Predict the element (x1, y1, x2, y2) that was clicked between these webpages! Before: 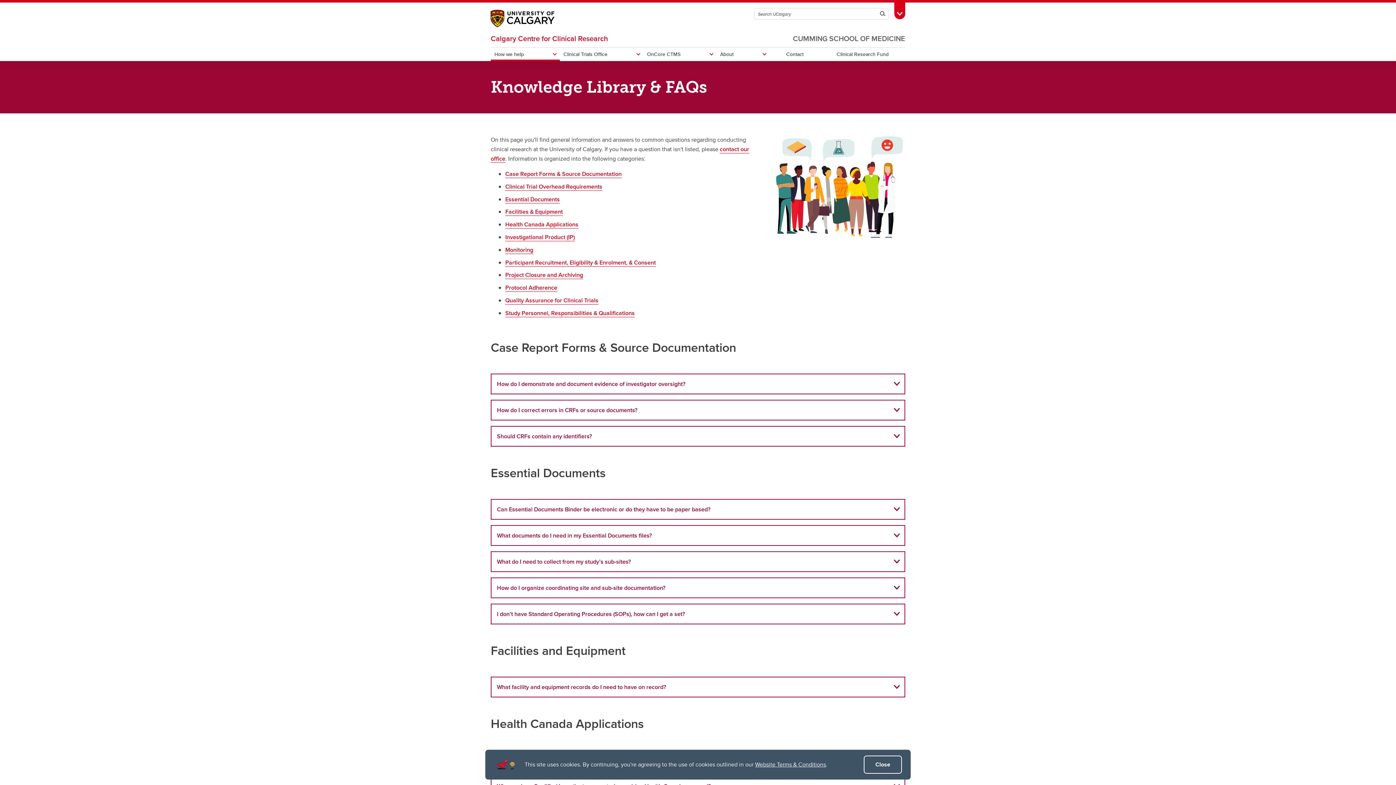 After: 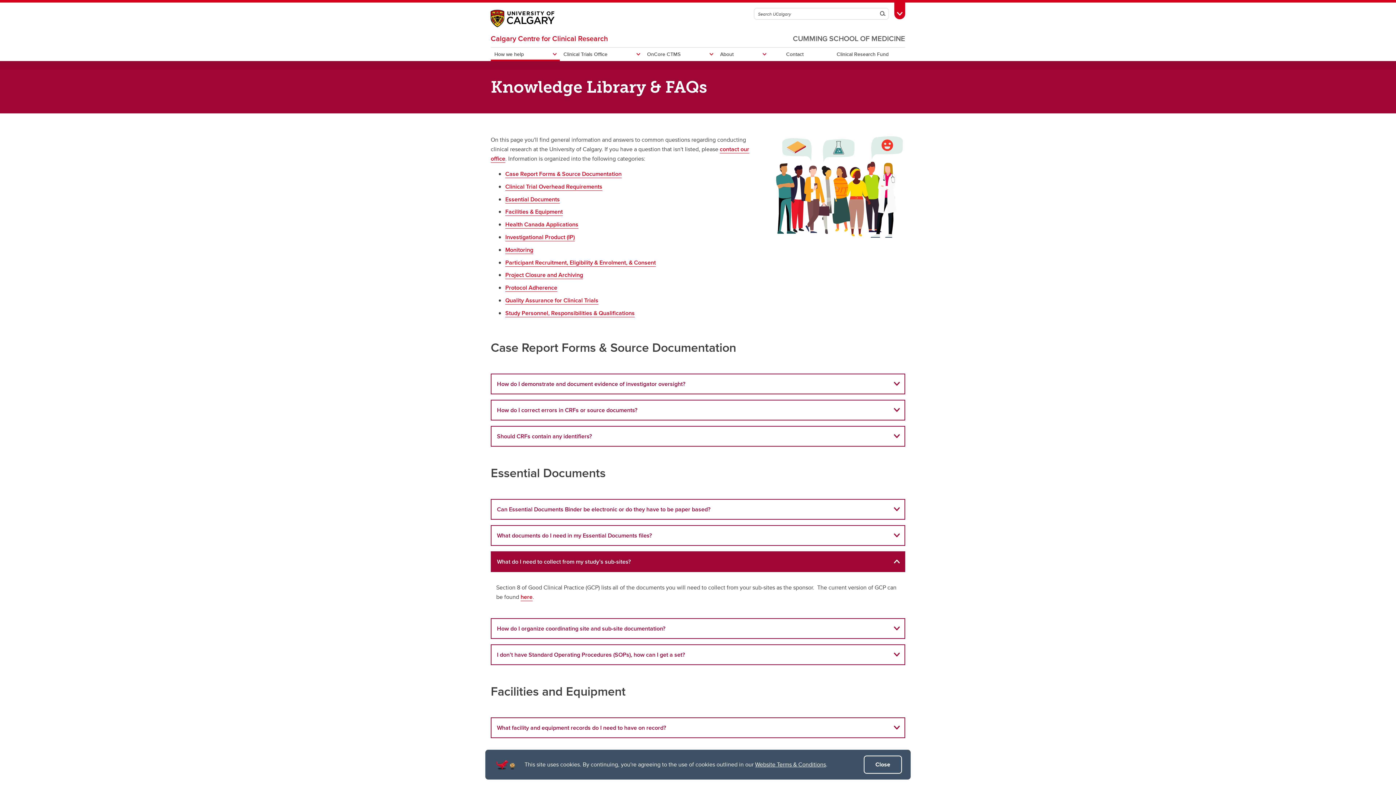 Action: bbox: (497, 555, 902, 567) label: What do I need to collect from my study’s sub-sites?